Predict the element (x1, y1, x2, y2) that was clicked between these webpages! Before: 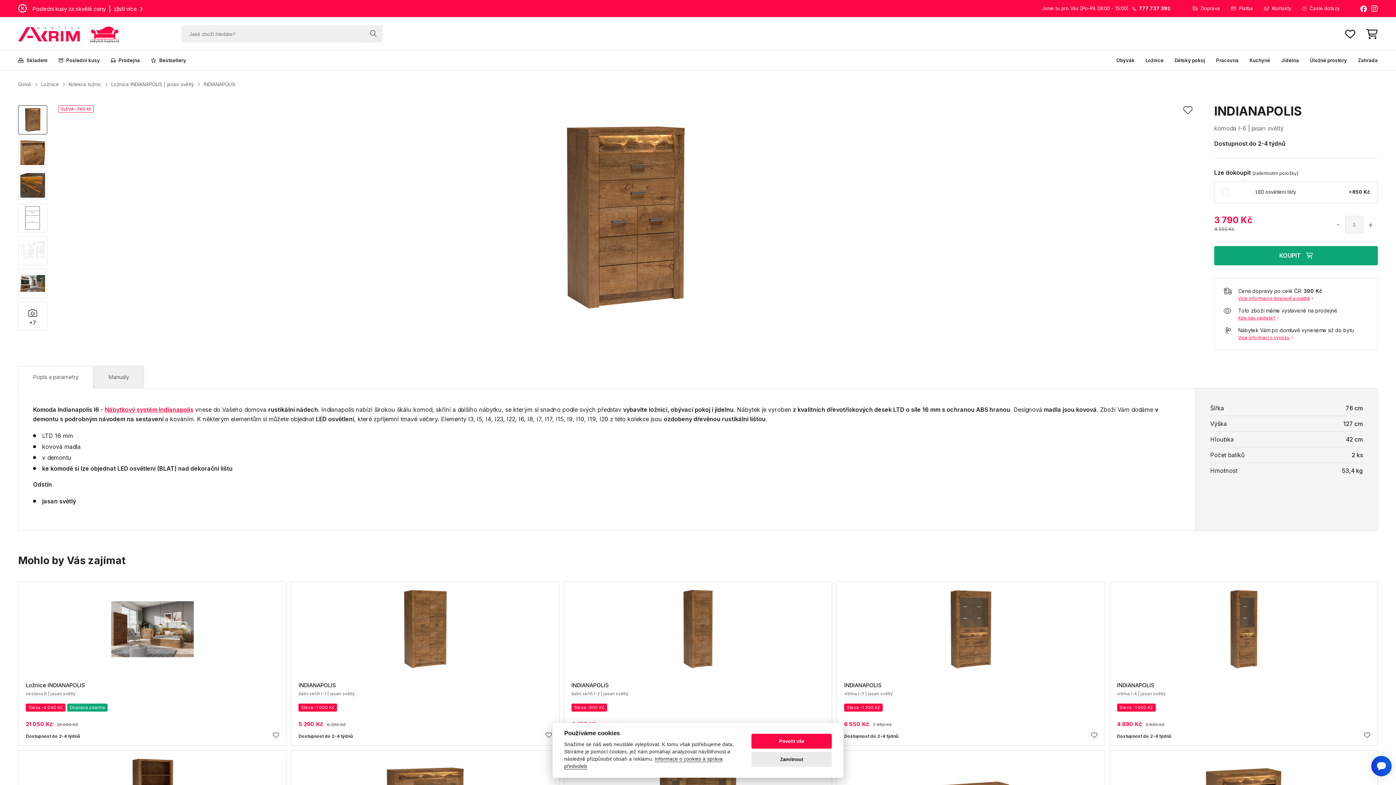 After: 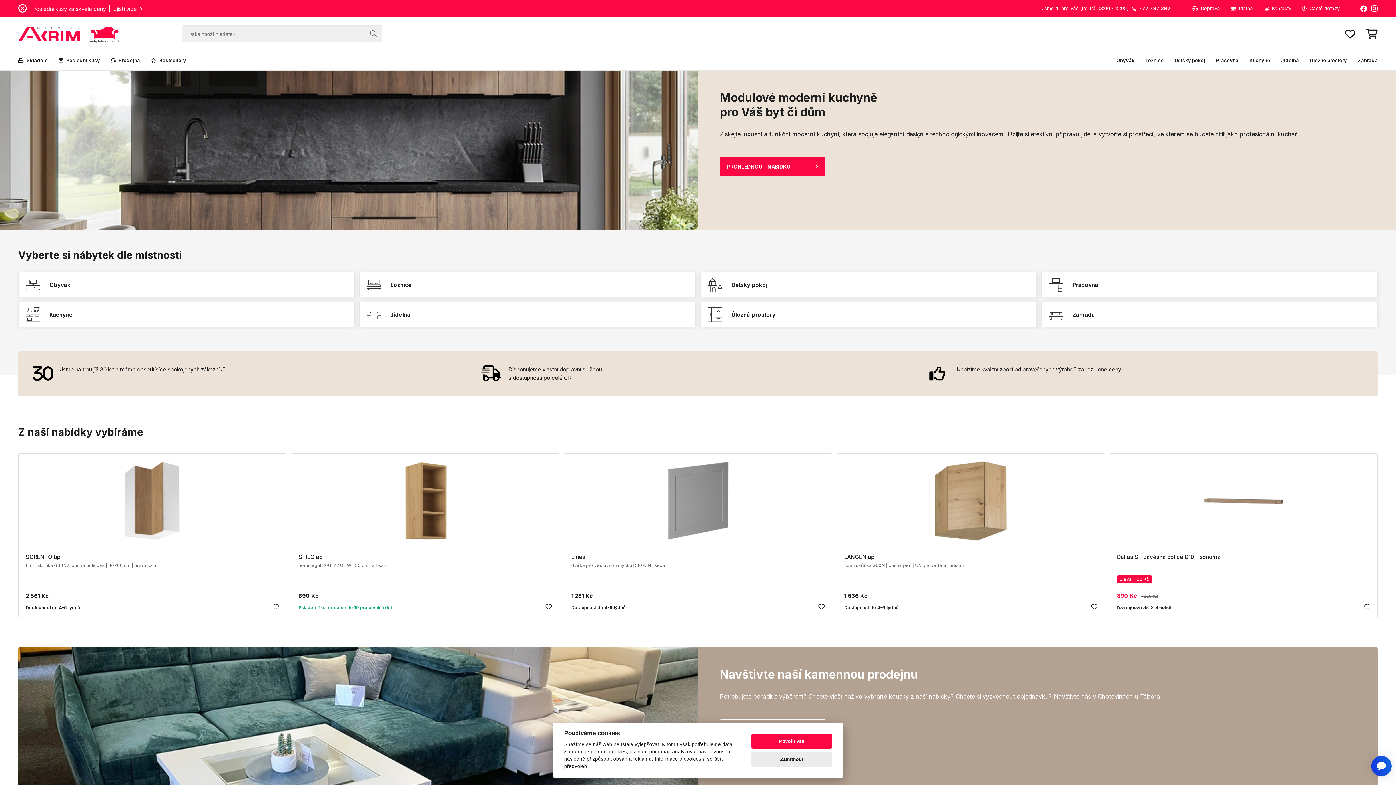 Action: label: Domů bbox: (18, 79, 31, 89)